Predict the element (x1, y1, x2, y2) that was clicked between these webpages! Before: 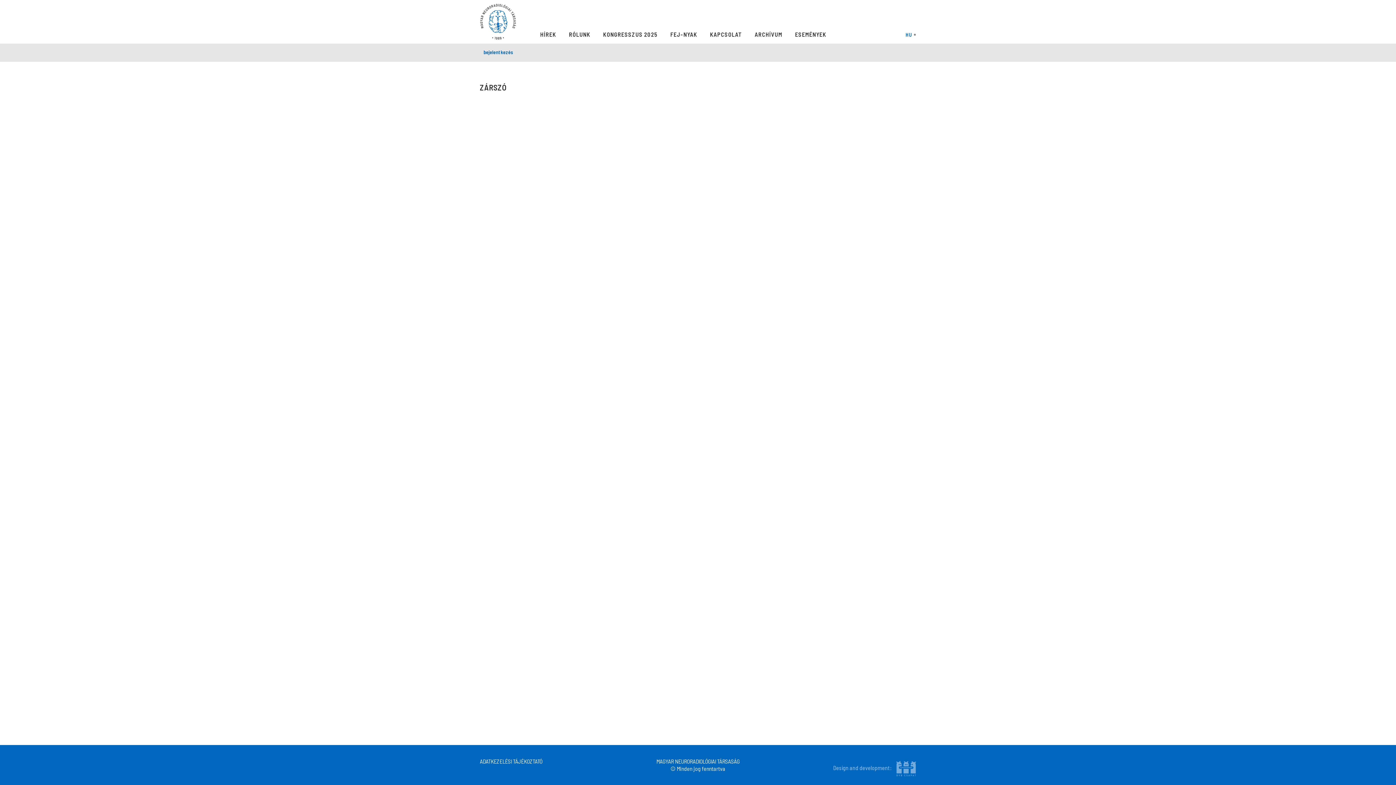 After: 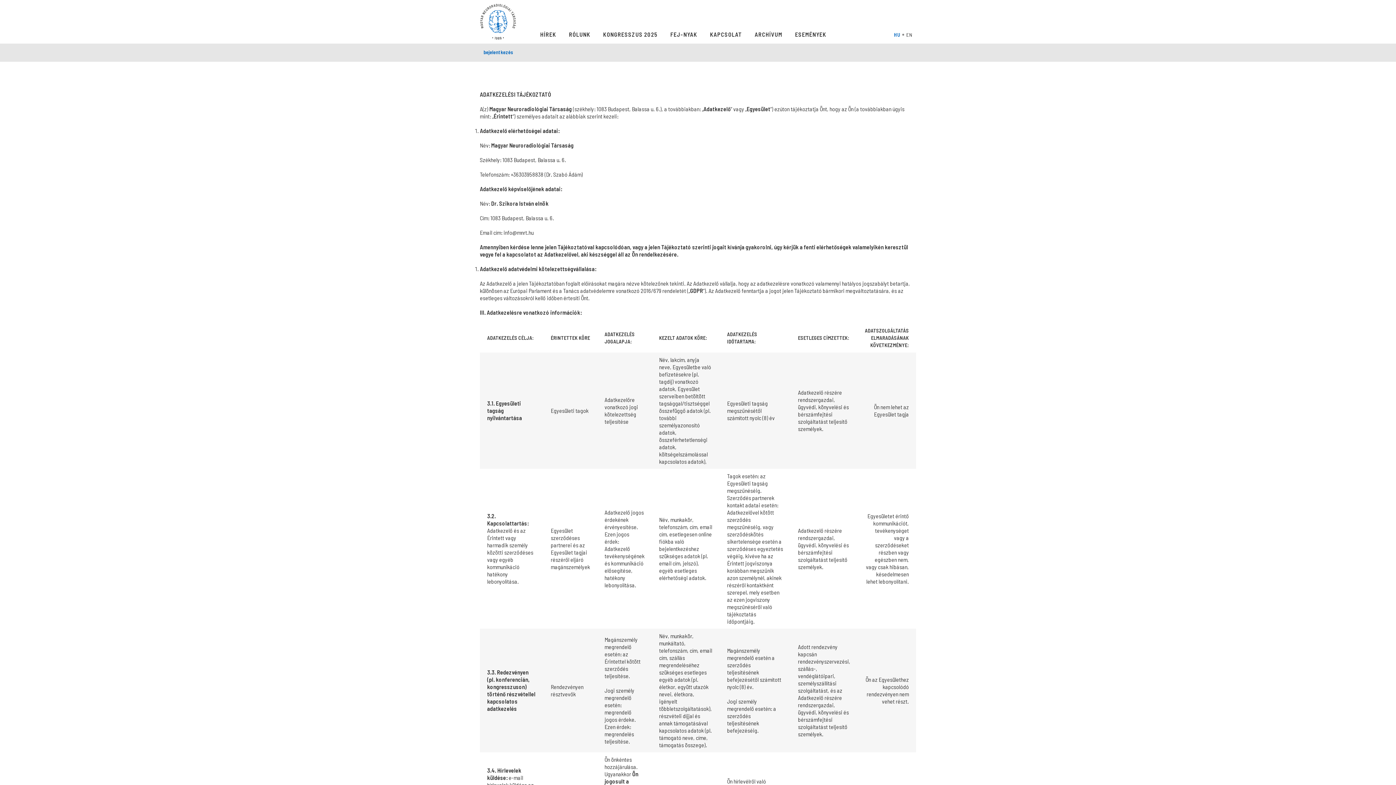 Action: bbox: (480, 758, 542, 765) label: ADATKEZELÉSI TÁJÉKOZTATÓ